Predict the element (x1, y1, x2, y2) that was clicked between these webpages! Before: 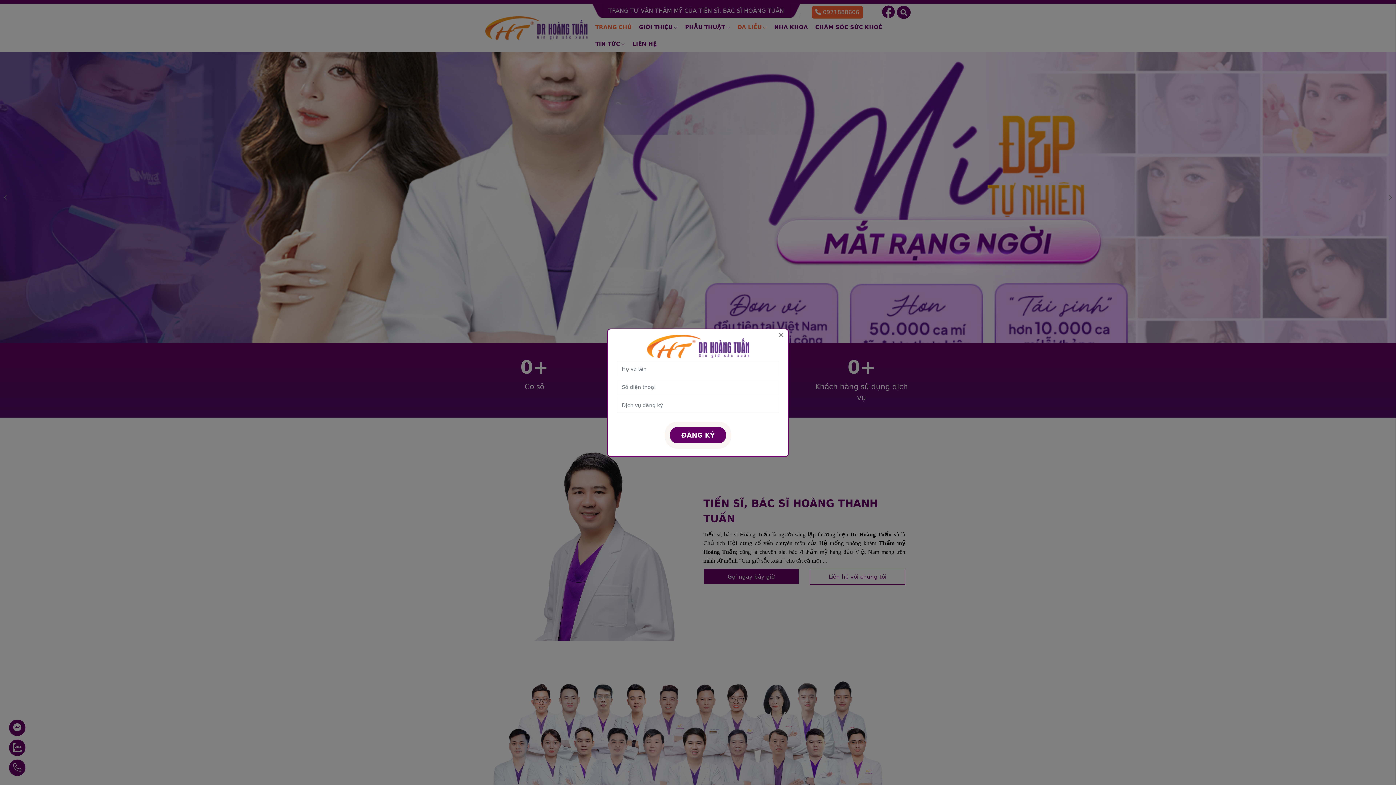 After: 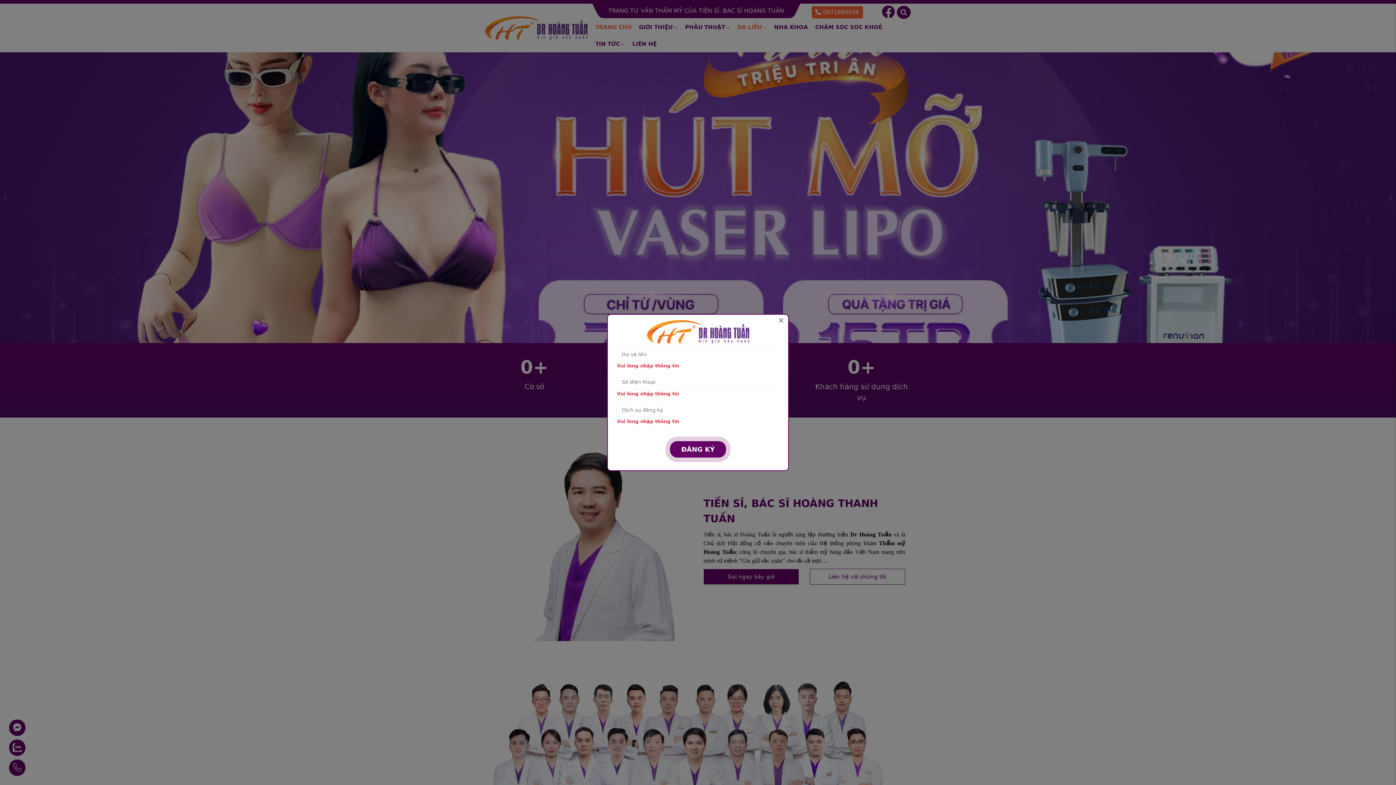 Action: bbox: (670, 427, 726, 443) label: ĐĂNG KÝ